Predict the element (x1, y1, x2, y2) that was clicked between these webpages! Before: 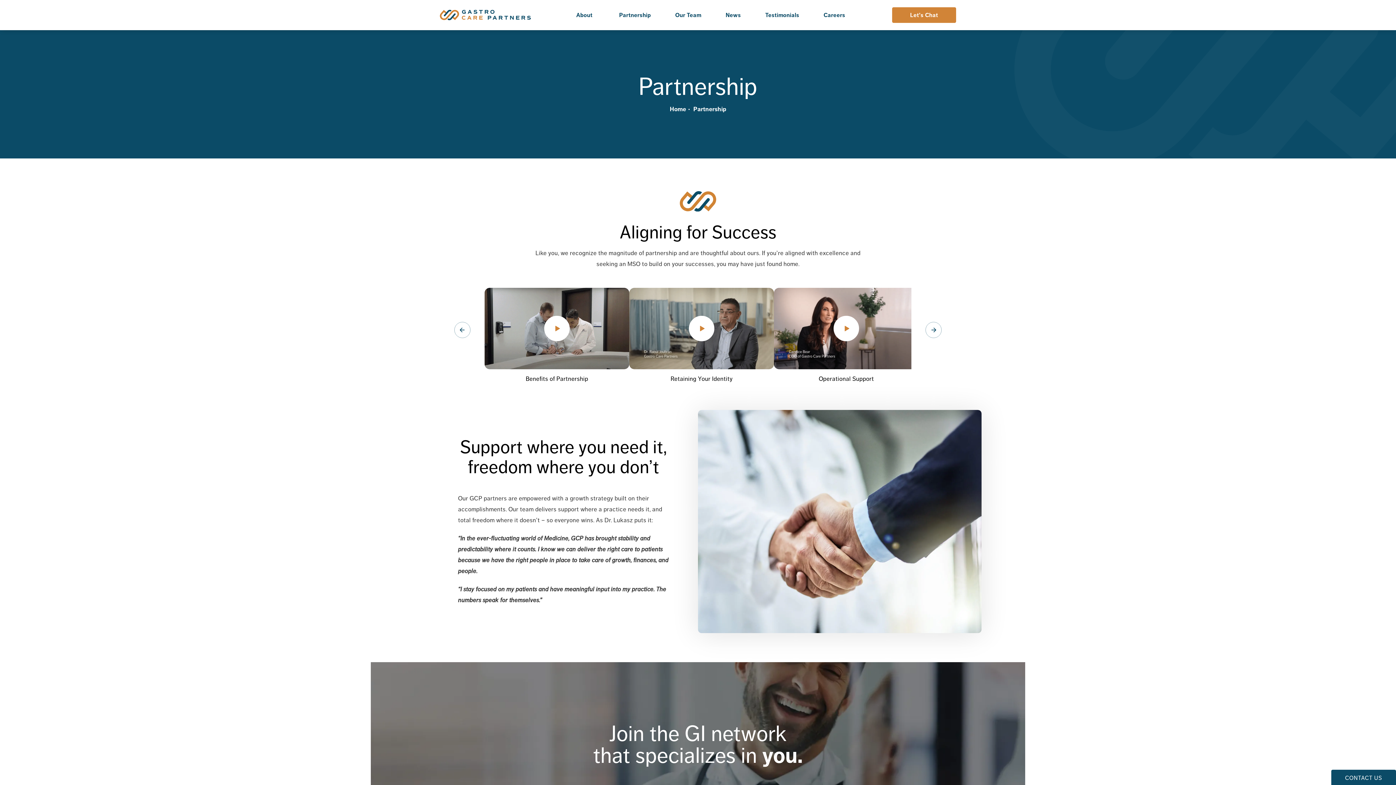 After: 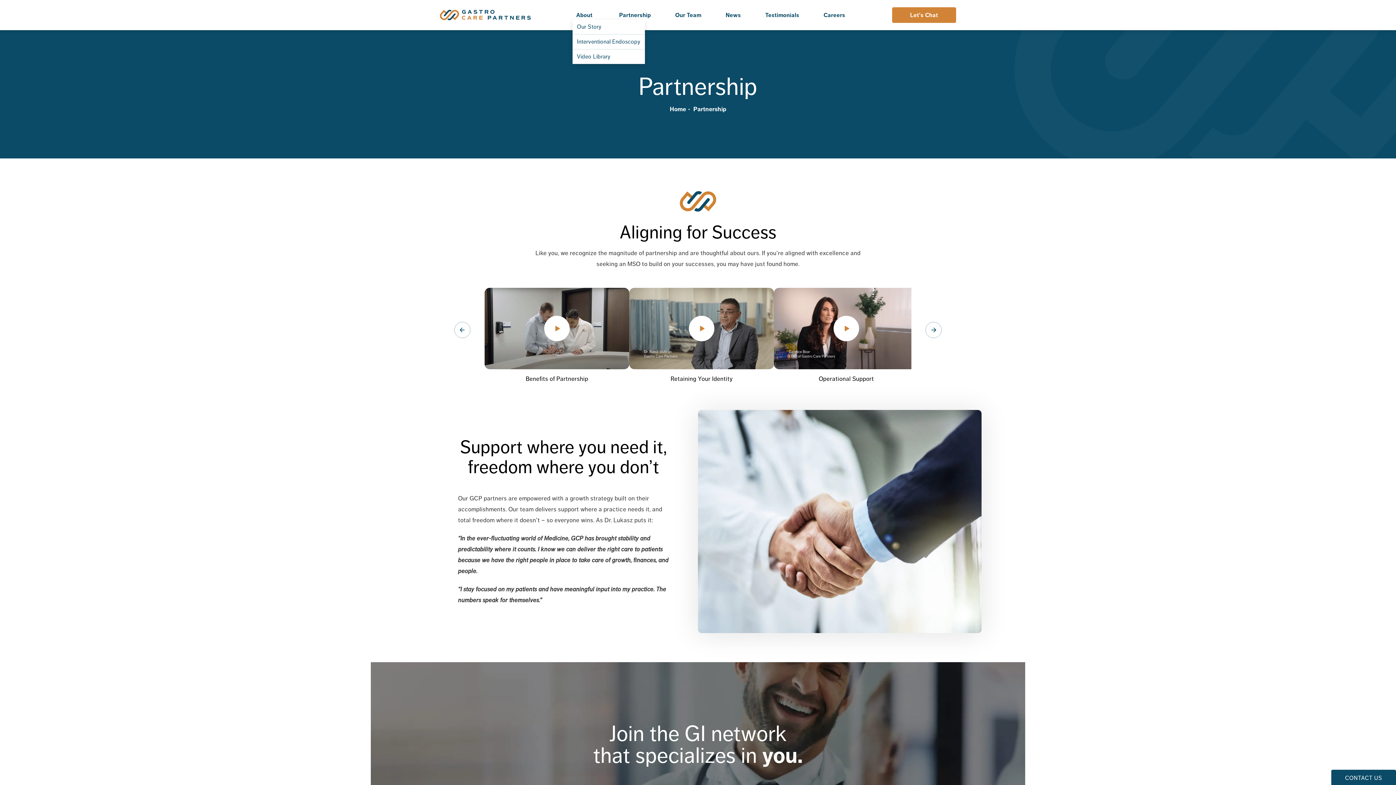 Action: bbox: (572, 10, 598, 19) label: About